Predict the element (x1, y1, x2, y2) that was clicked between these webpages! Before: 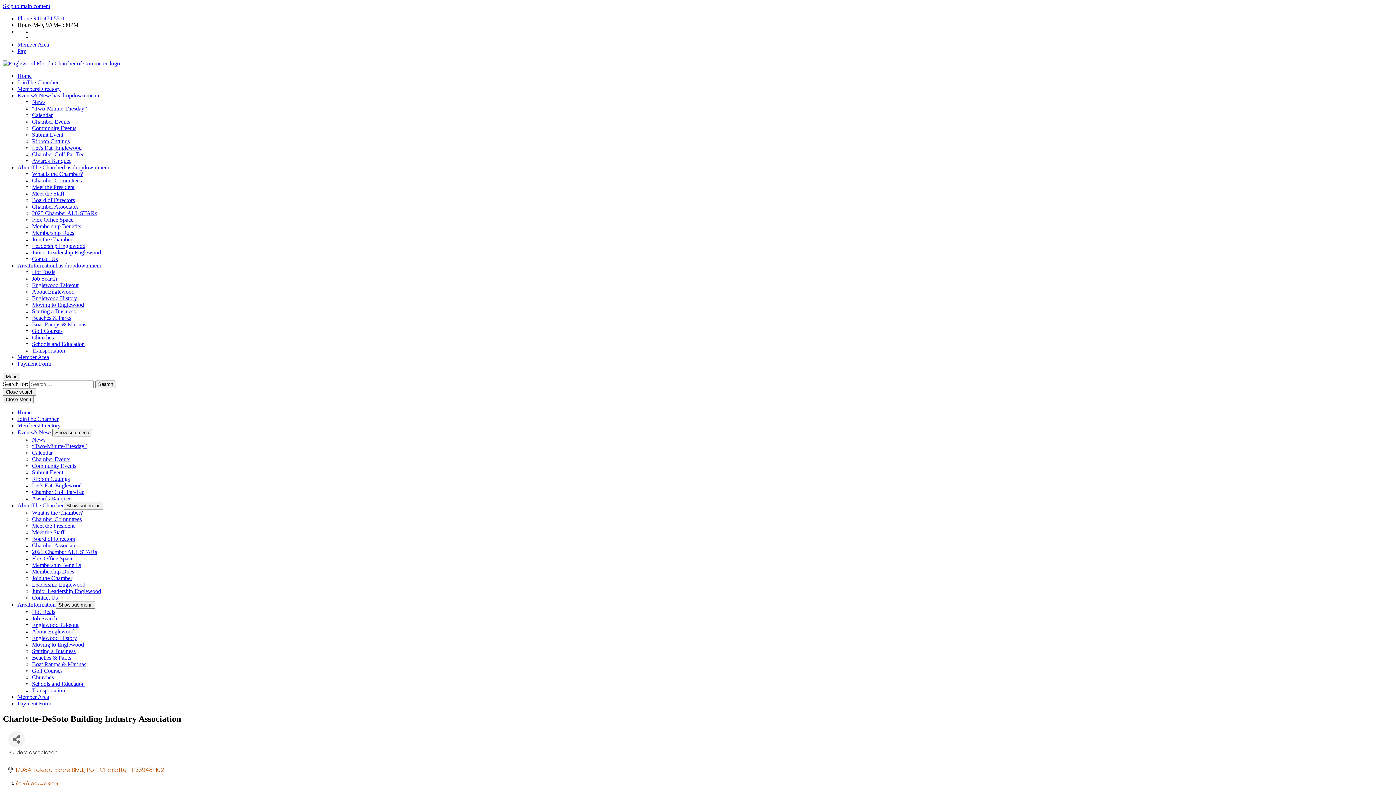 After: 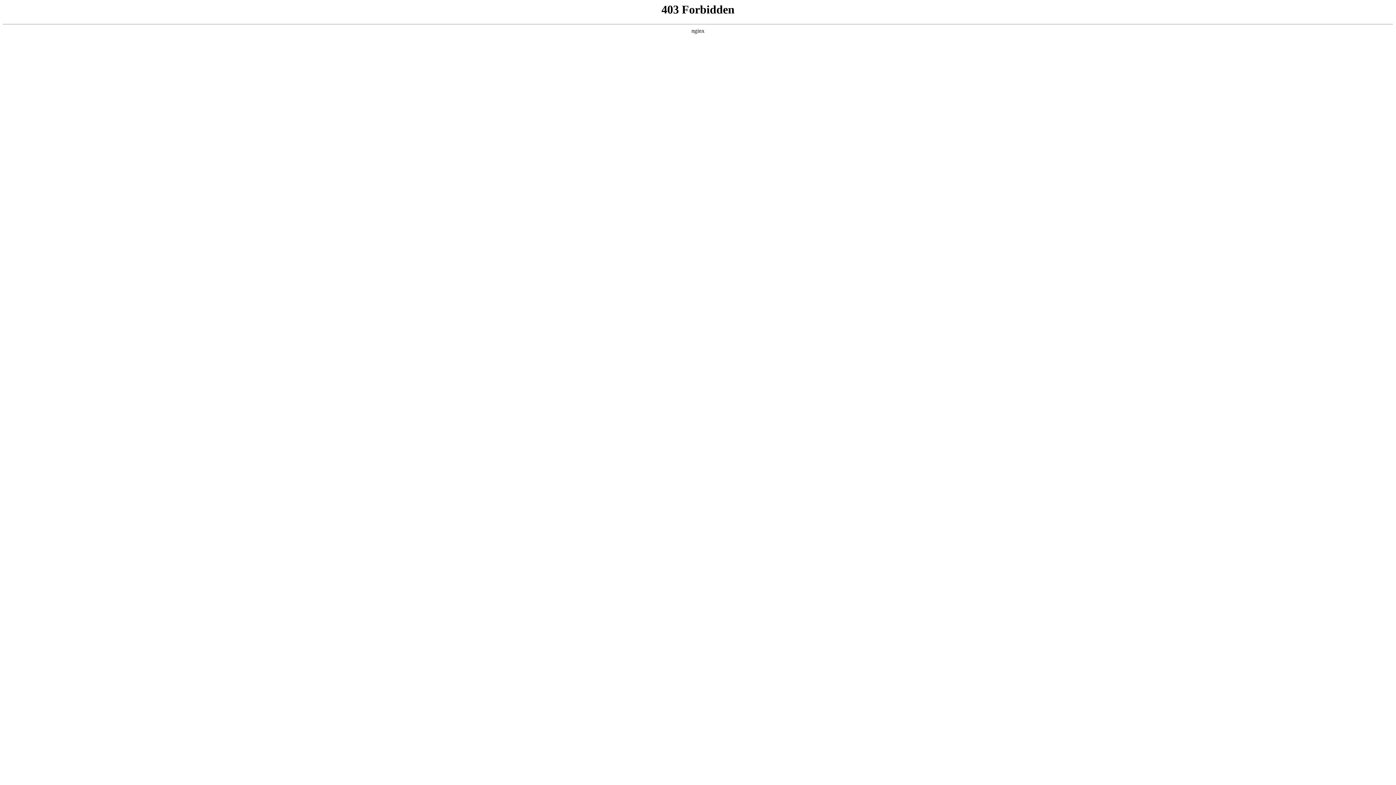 Action: label: Payment Form bbox: (17, 700, 51, 706)